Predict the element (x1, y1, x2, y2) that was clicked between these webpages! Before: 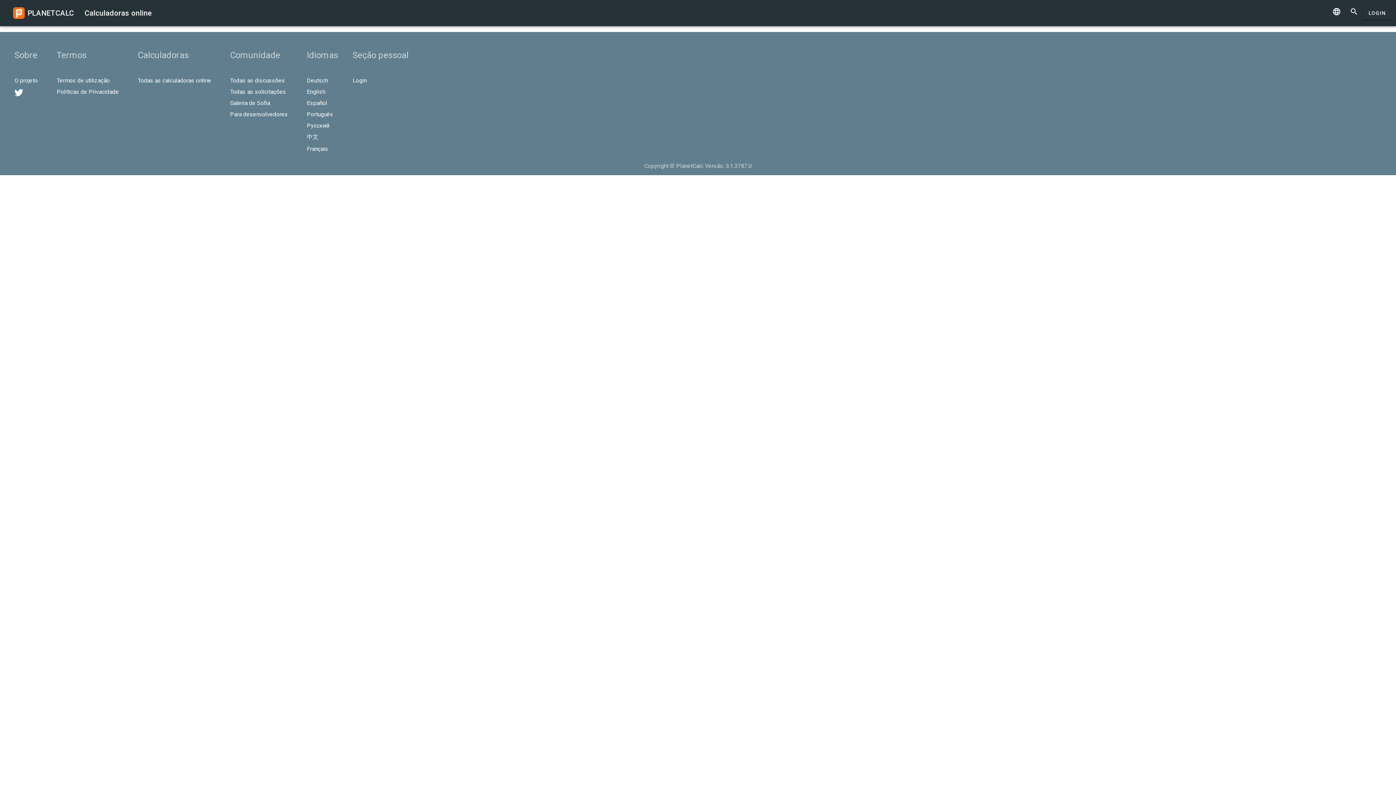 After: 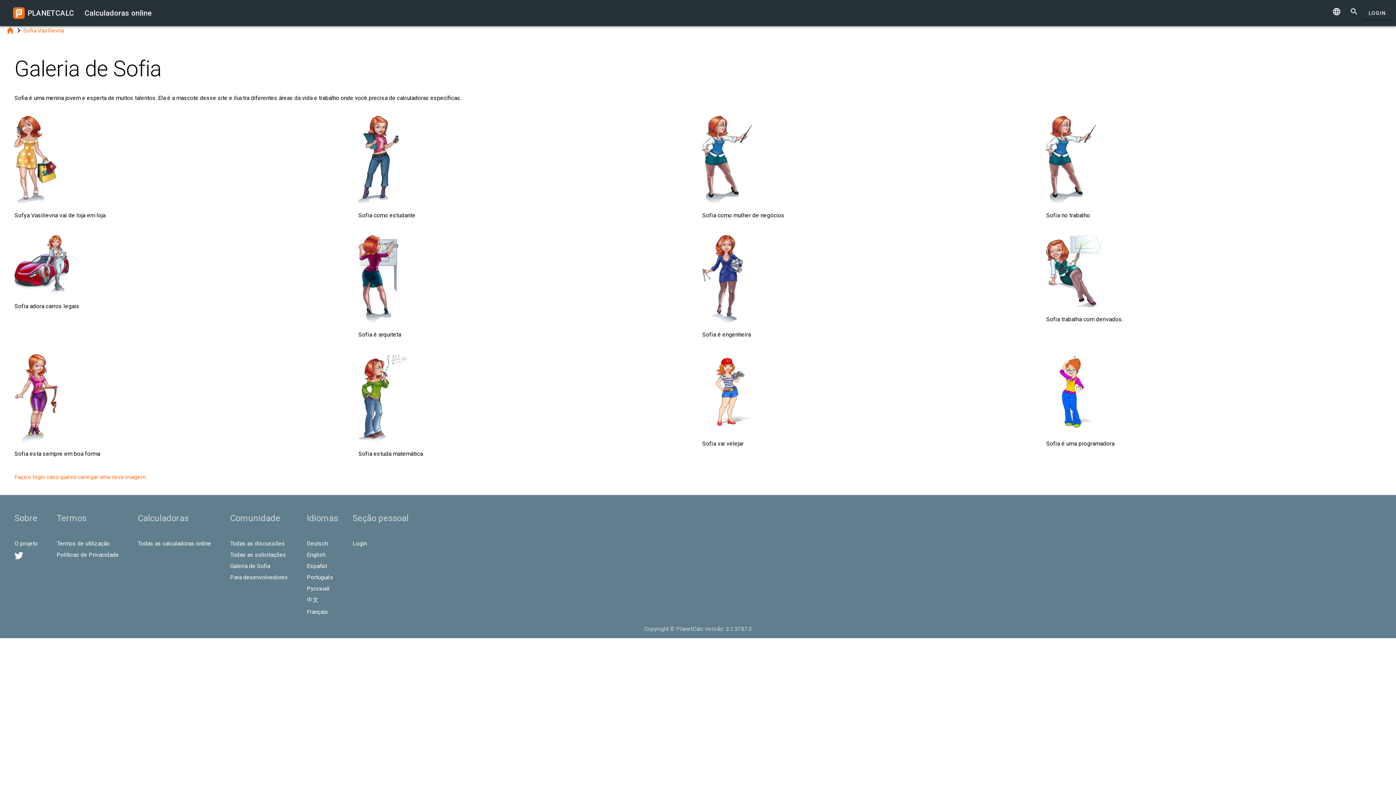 Action: label: Galeria de Sofia bbox: (230, 99, 274, 106)